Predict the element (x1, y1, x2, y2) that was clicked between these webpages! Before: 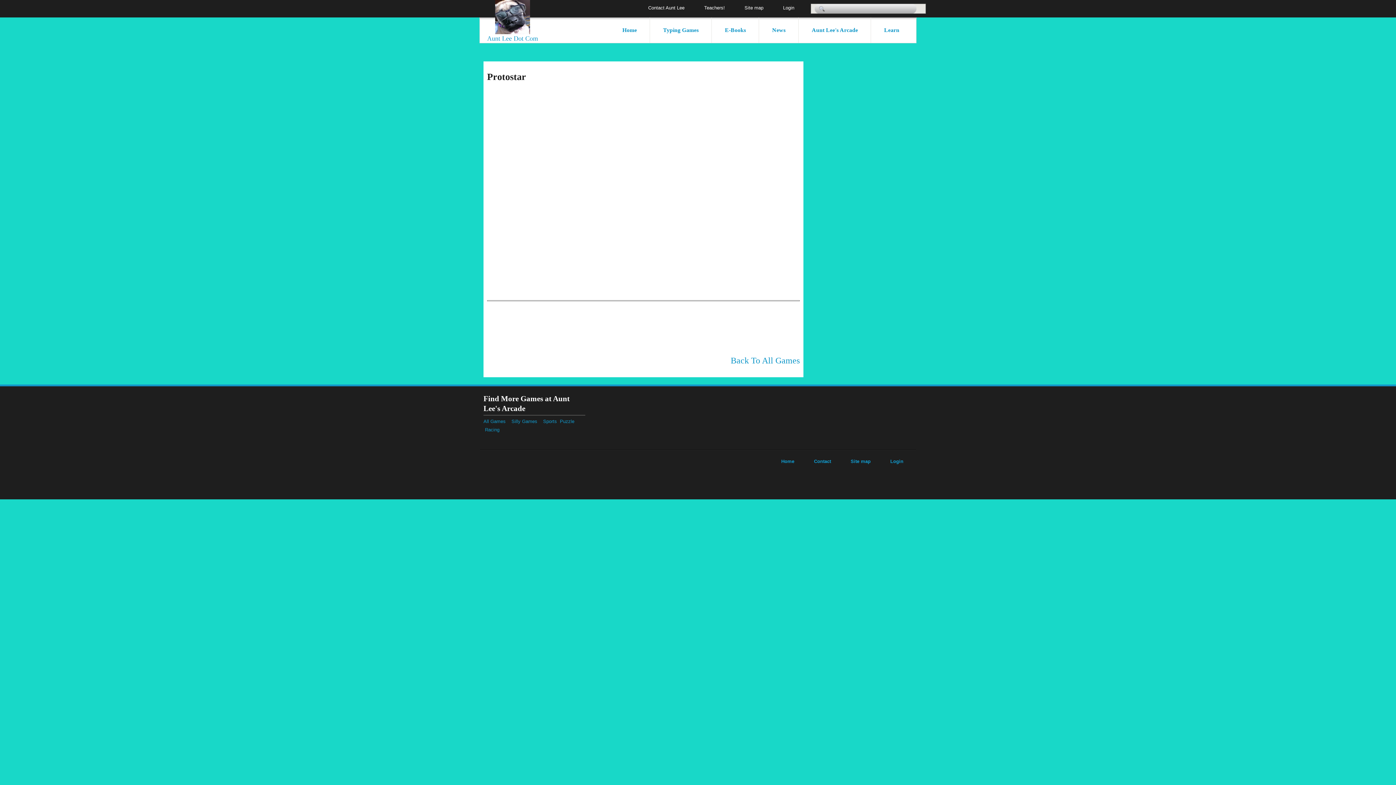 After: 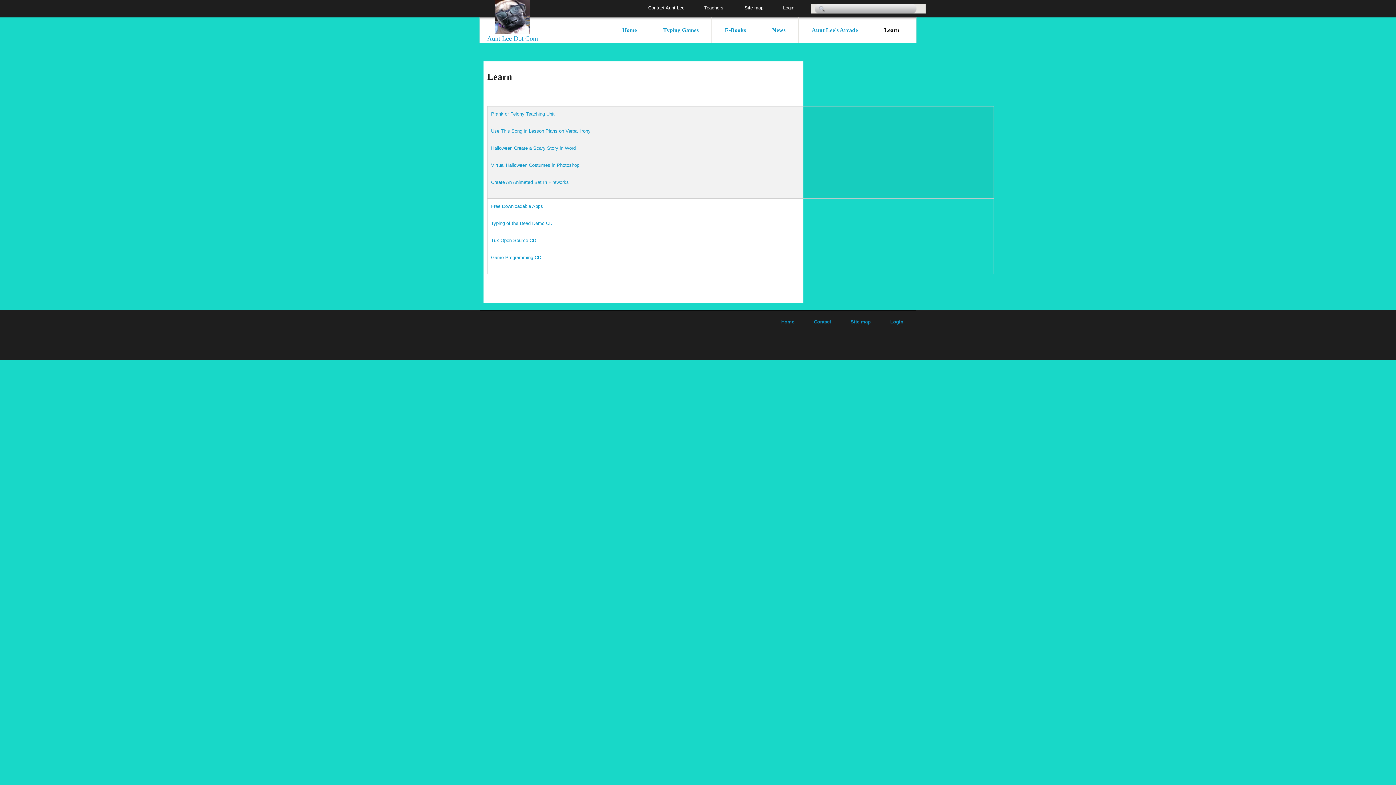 Action: bbox: (871, 17, 912, 42) label: Learn